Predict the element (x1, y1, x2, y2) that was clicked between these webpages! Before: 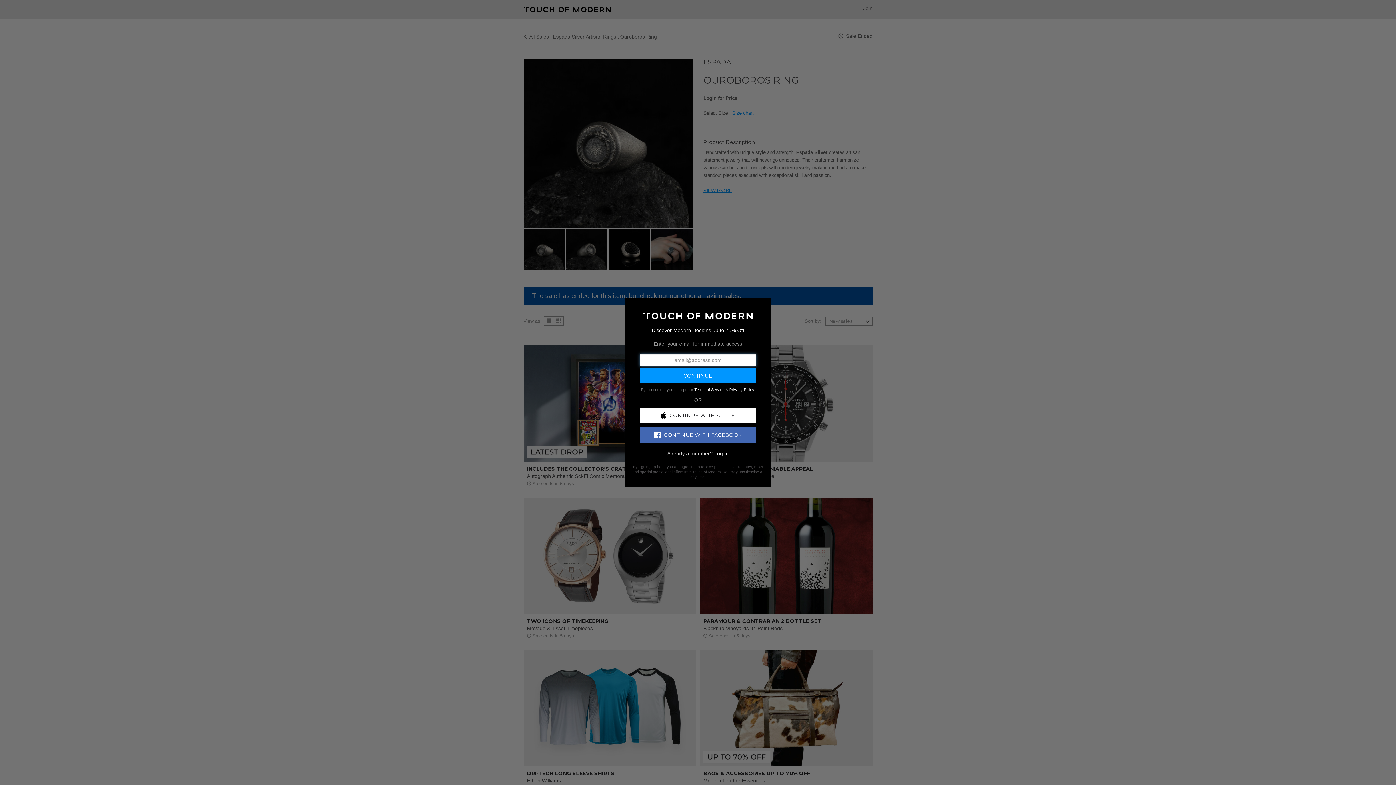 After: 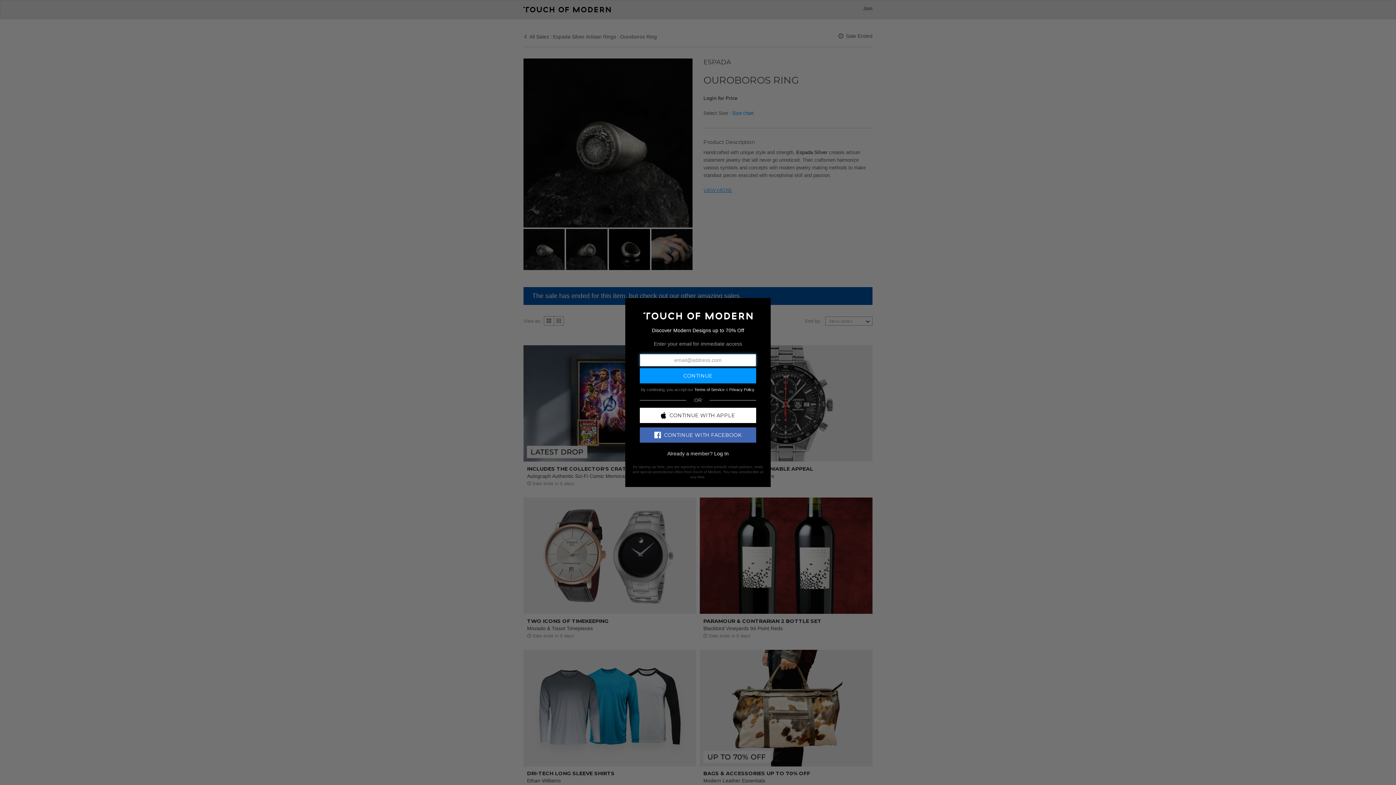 Action: bbox: (640, 427, 756, 442) label: CONTINUE WITH FACEBOOK